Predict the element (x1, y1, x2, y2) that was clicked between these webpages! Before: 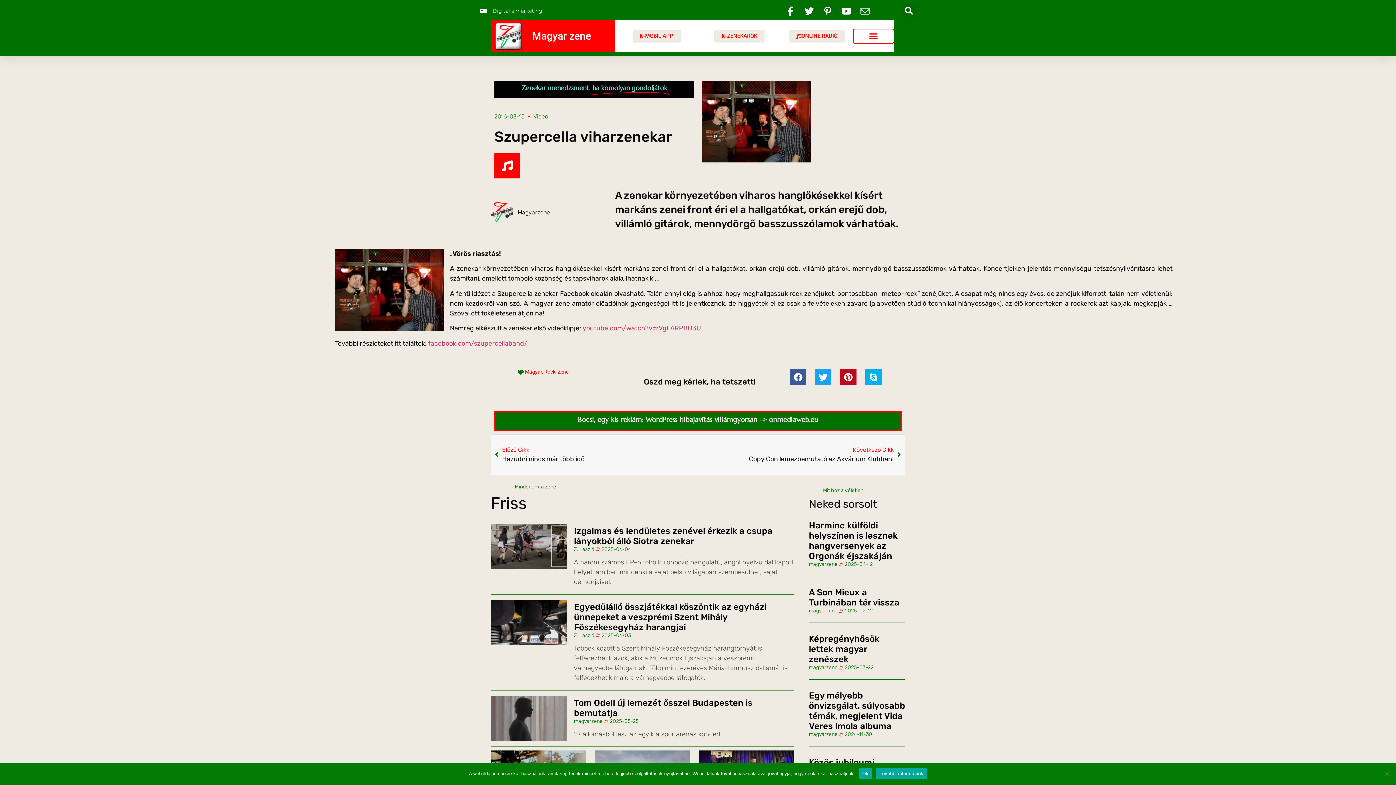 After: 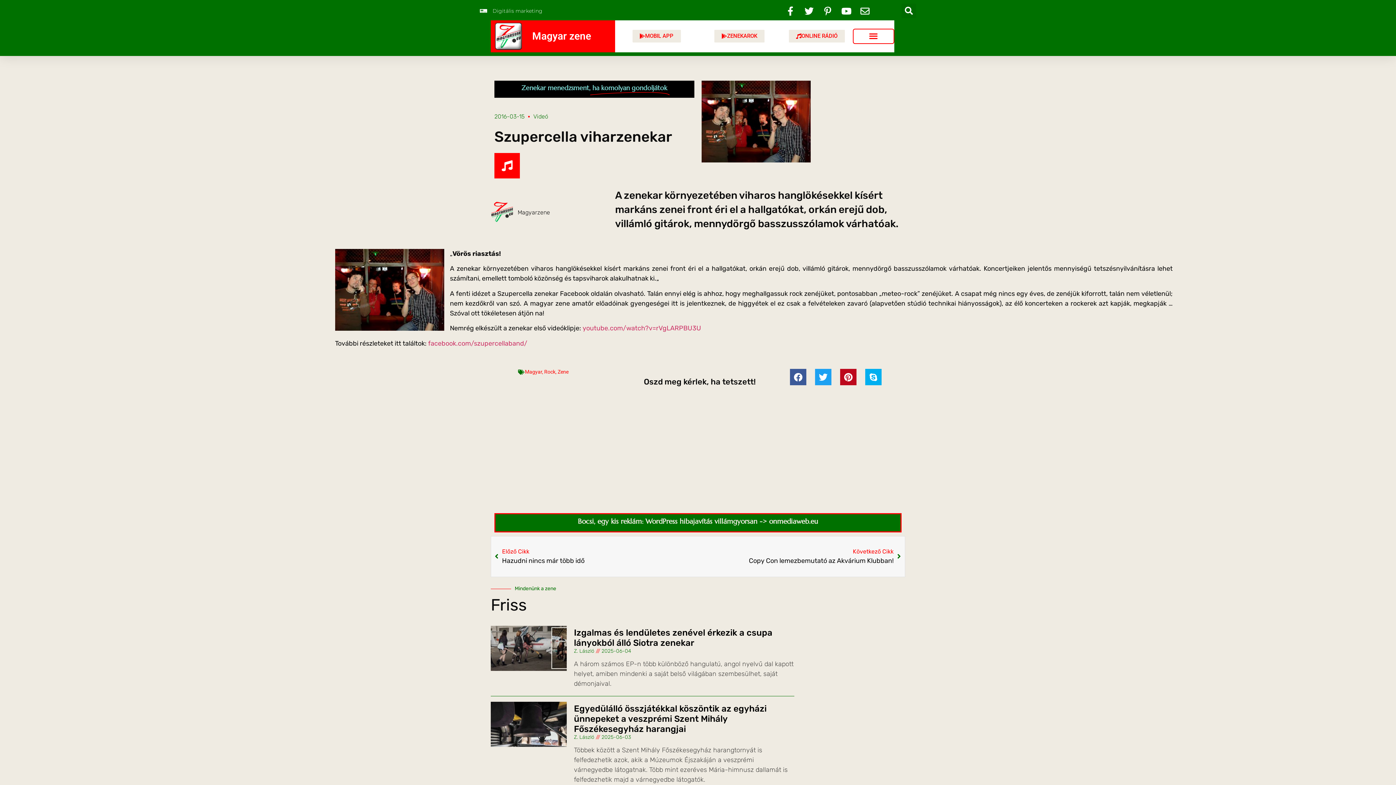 Action: label: Ok bbox: (858, 768, 872, 779)